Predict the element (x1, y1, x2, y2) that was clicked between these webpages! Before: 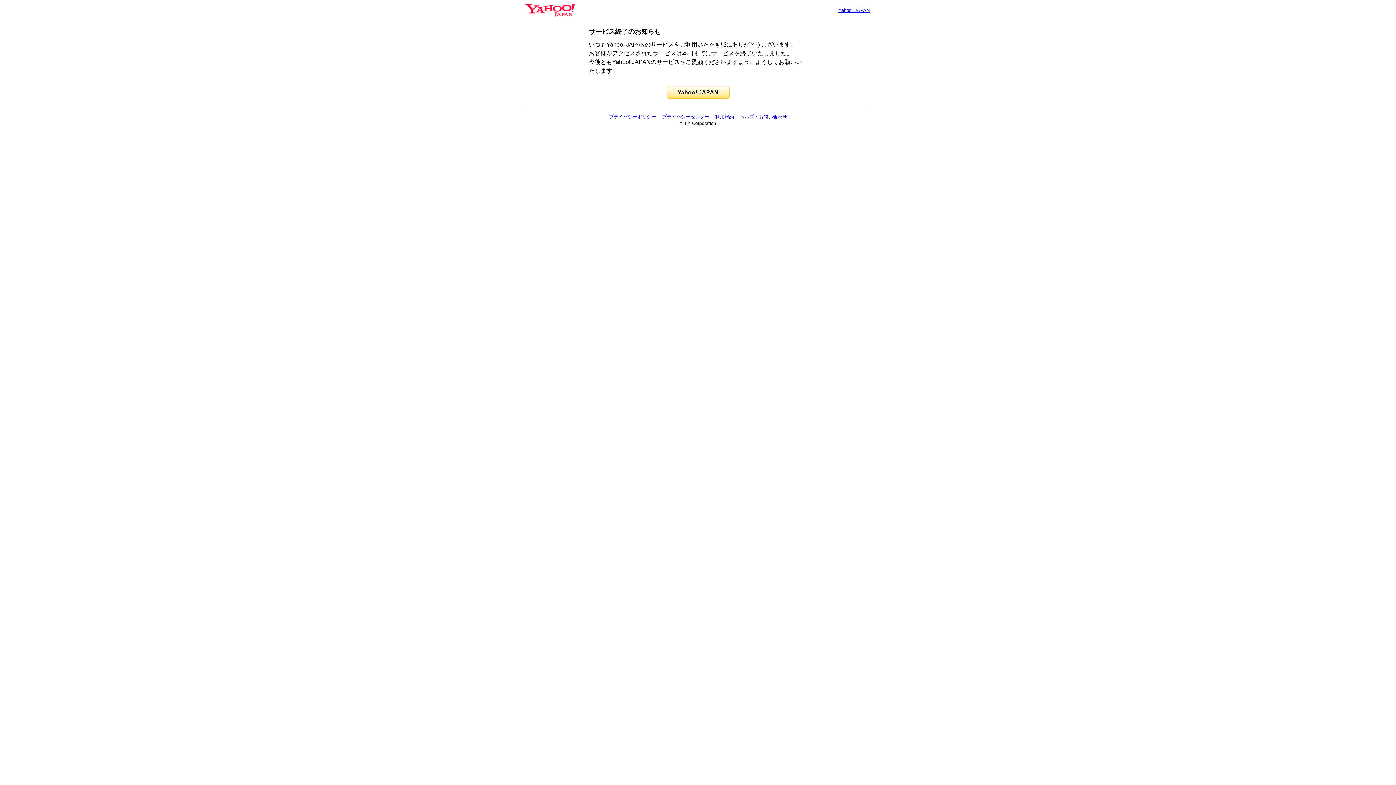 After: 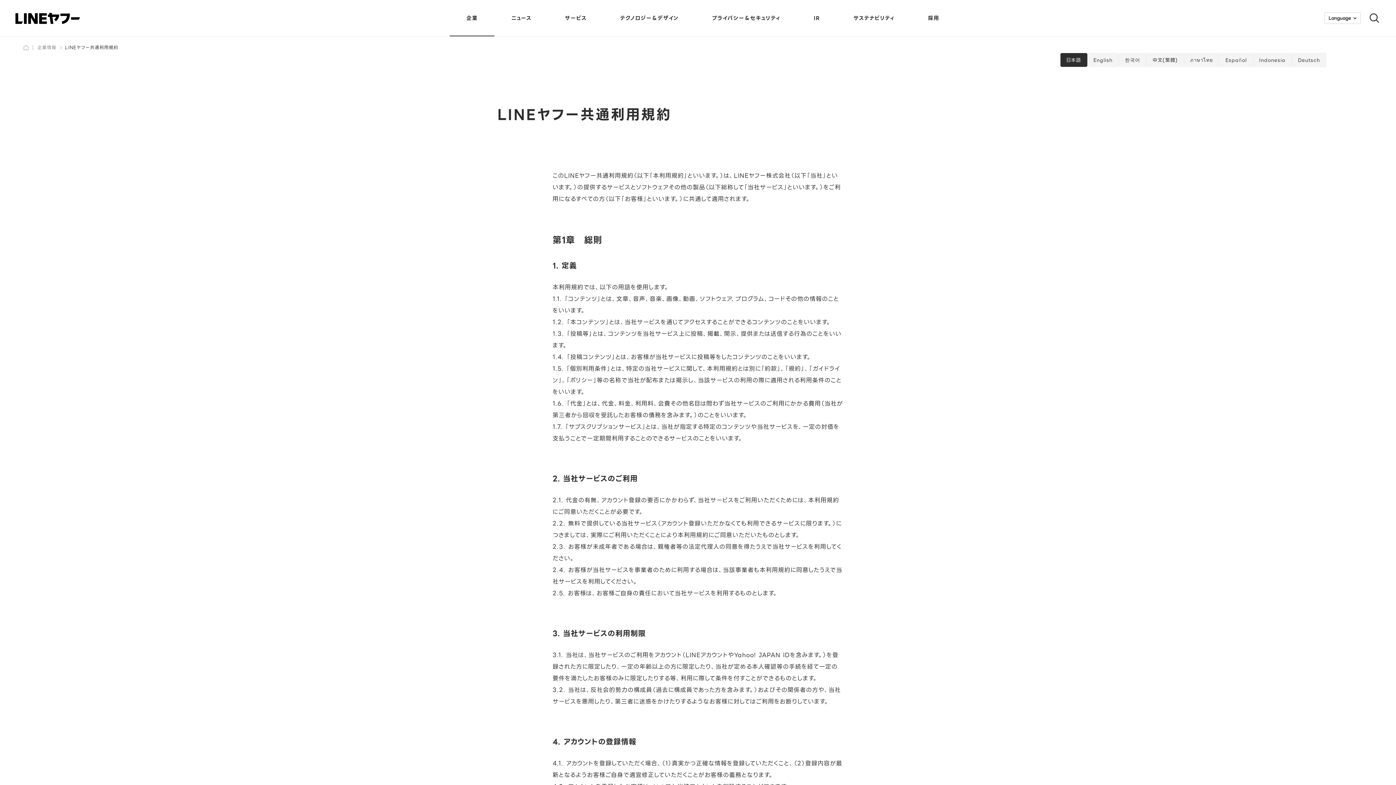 Action: bbox: (715, 114, 734, 119) label: 利用規約